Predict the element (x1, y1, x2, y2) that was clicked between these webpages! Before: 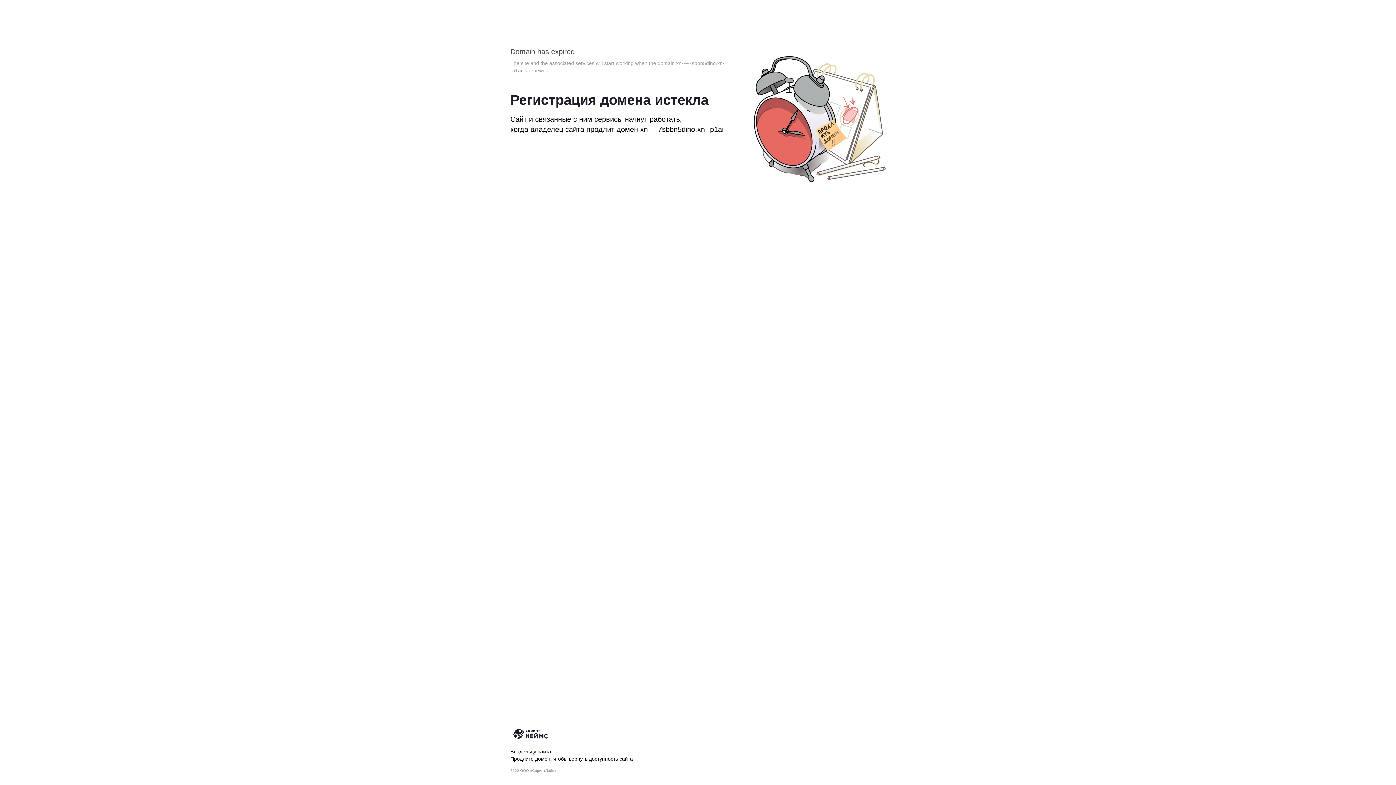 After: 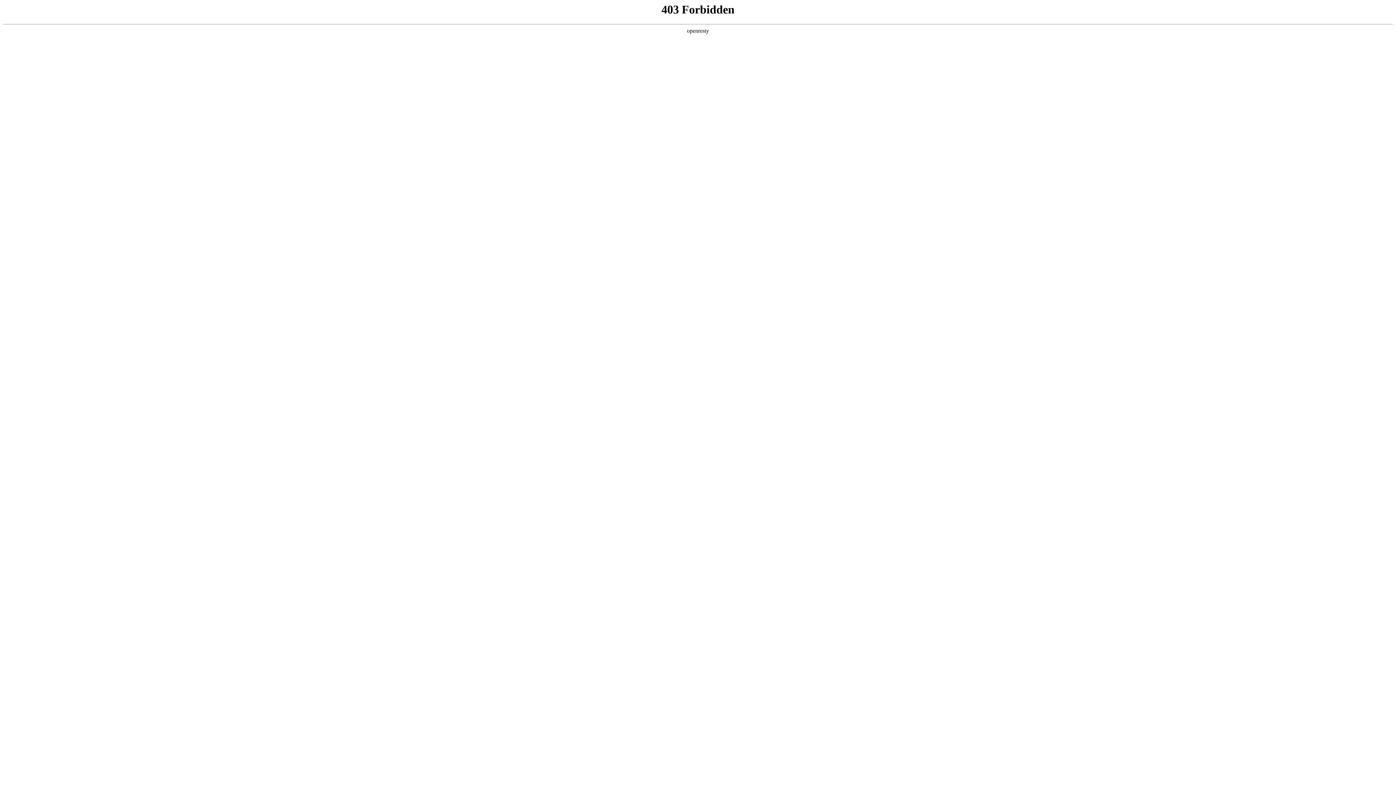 Action: bbox: (510, 756, 550, 762) label: Продлите домен